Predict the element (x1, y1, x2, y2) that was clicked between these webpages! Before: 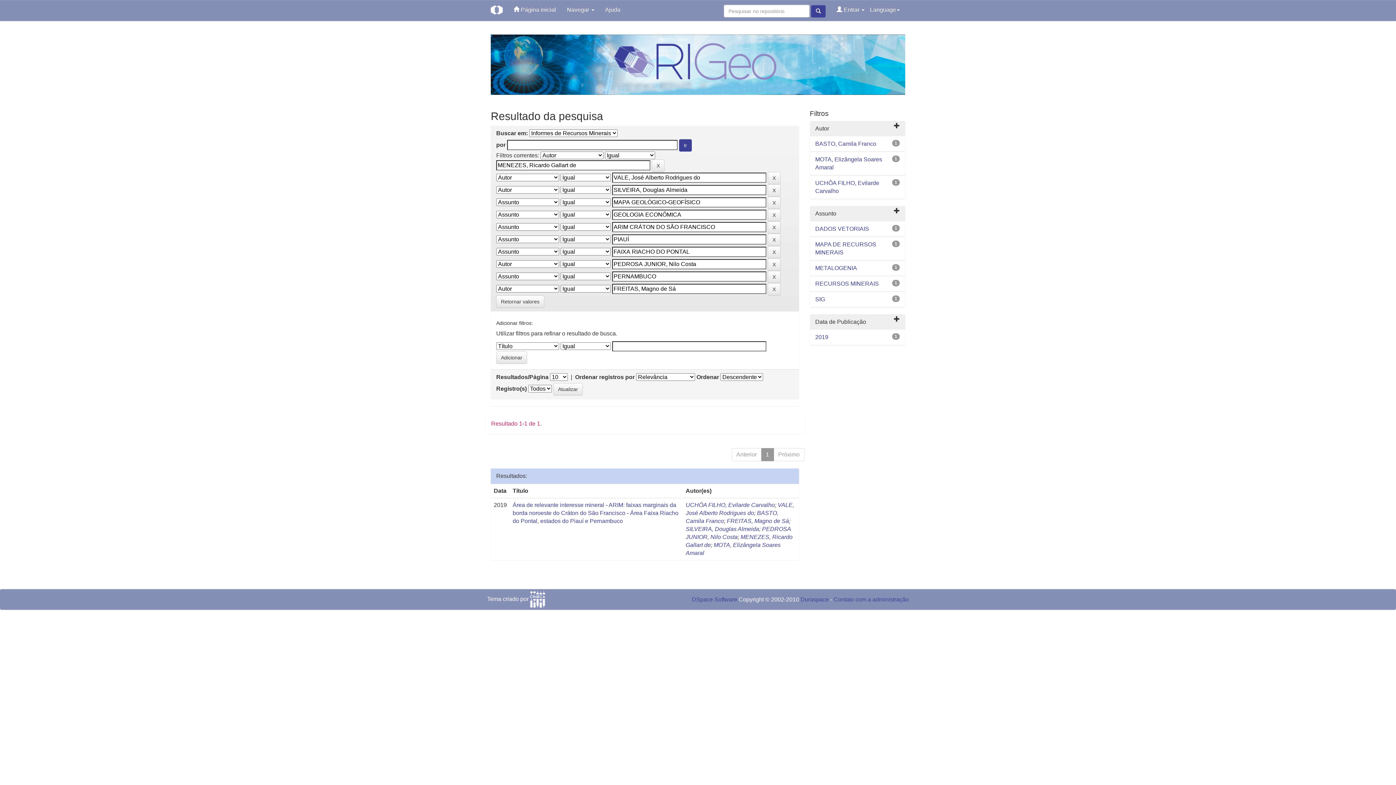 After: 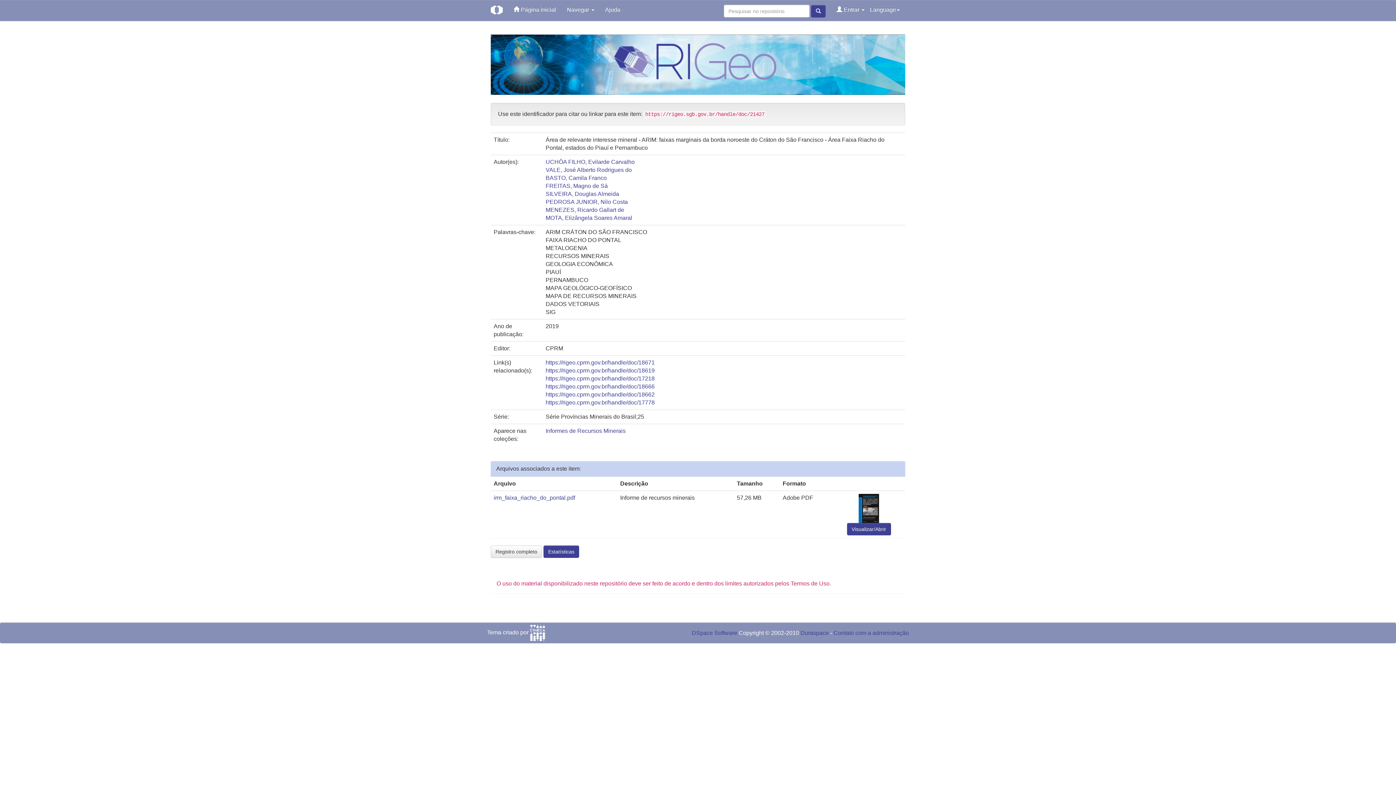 Action: label: Área de relevante interesse mineral - ARIM: faixas marginais da borda noroeste do Cráton do São Francisco - Área Faixa Riacho do Pontal, estados do Piauí e Pernambuco bbox: (512, 502, 678, 524)